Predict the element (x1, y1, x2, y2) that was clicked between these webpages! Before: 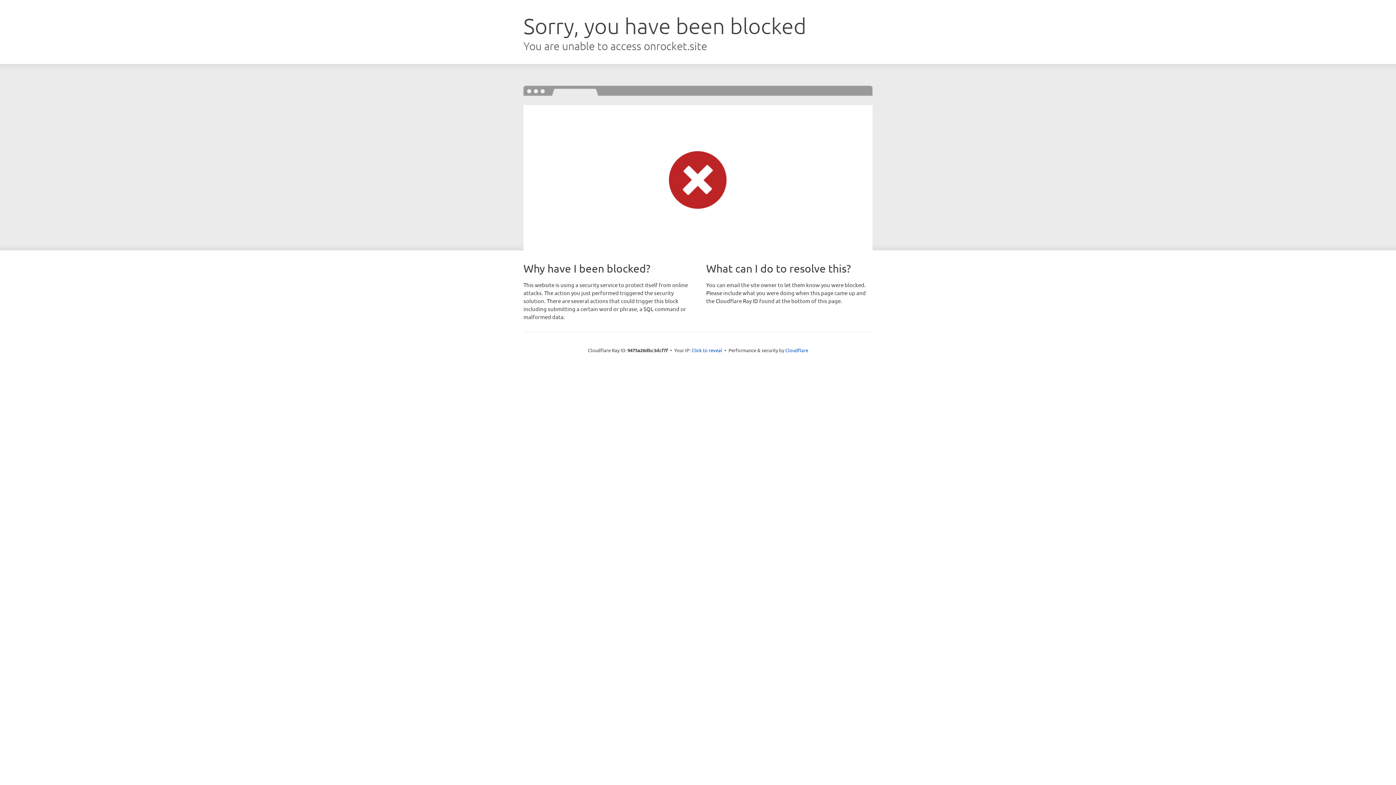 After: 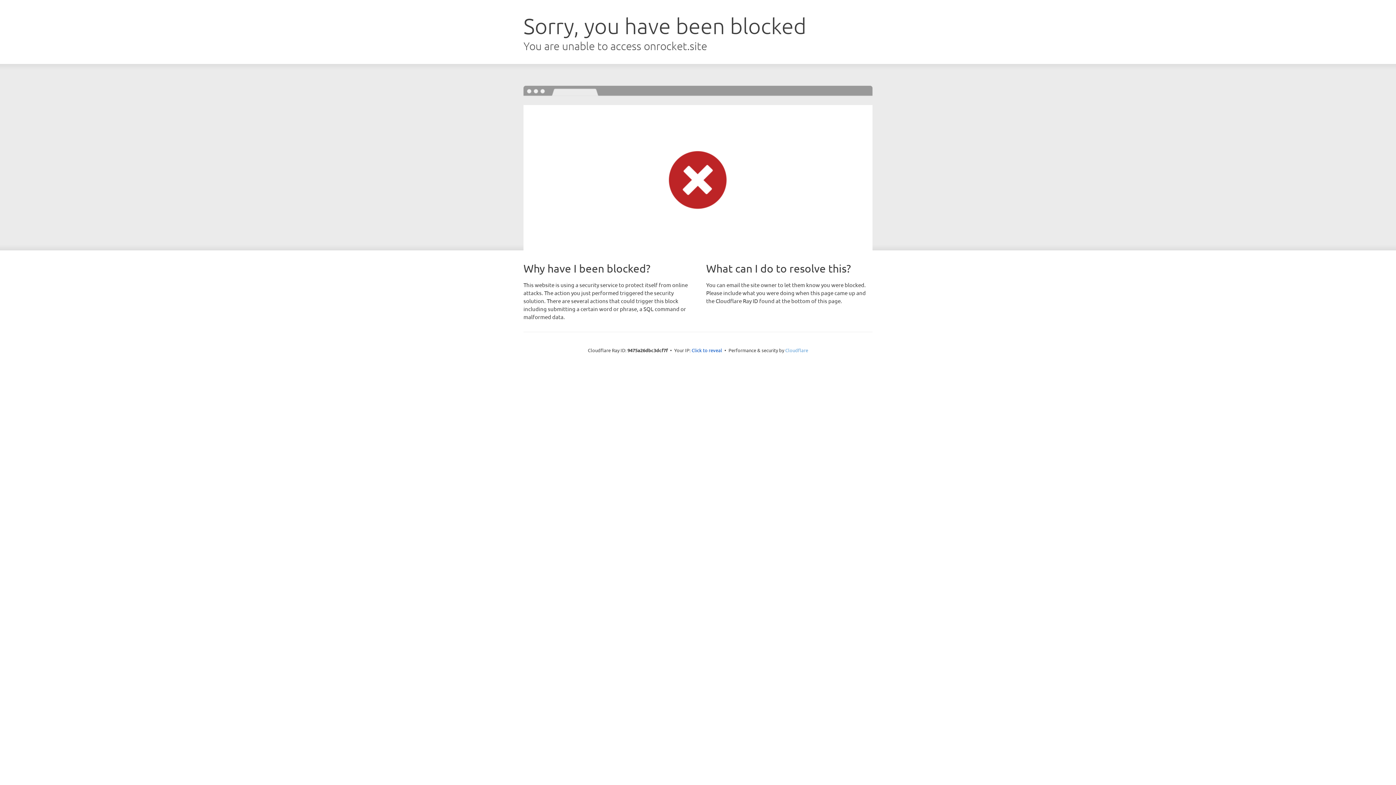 Action: bbox: (785, 347, 808, 353) label: Cloudflare